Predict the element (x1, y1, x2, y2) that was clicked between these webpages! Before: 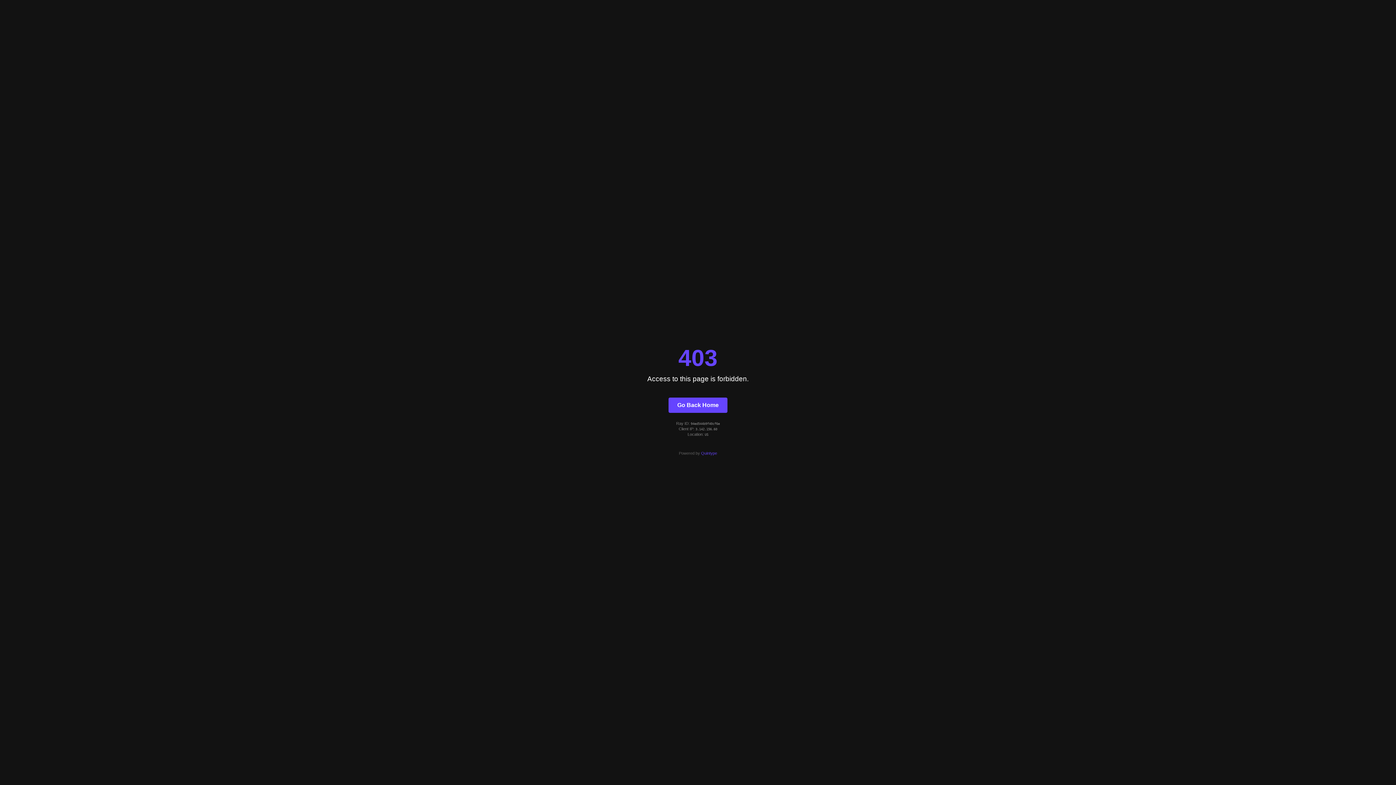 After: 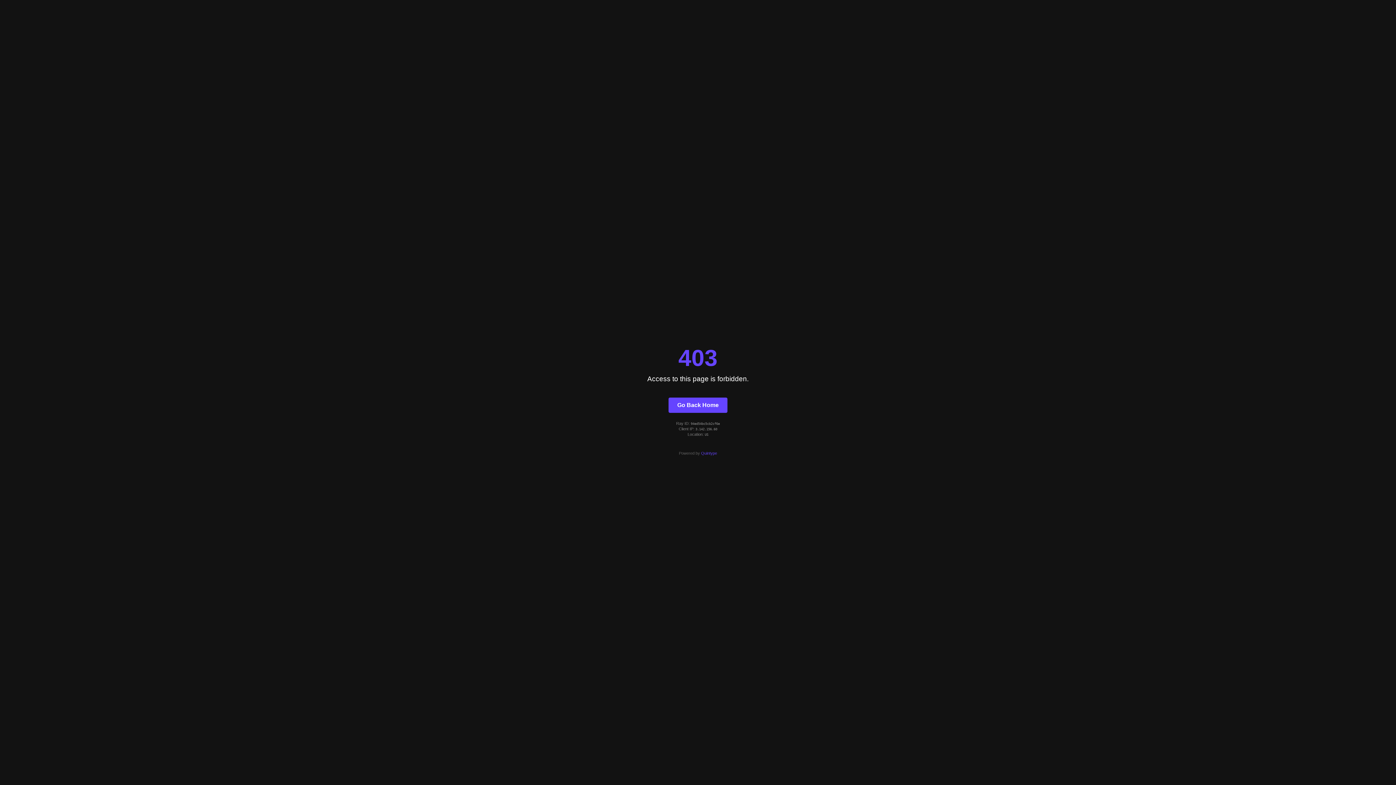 Action: label: Go Back Home bbox: (668, 397, 727, 412)